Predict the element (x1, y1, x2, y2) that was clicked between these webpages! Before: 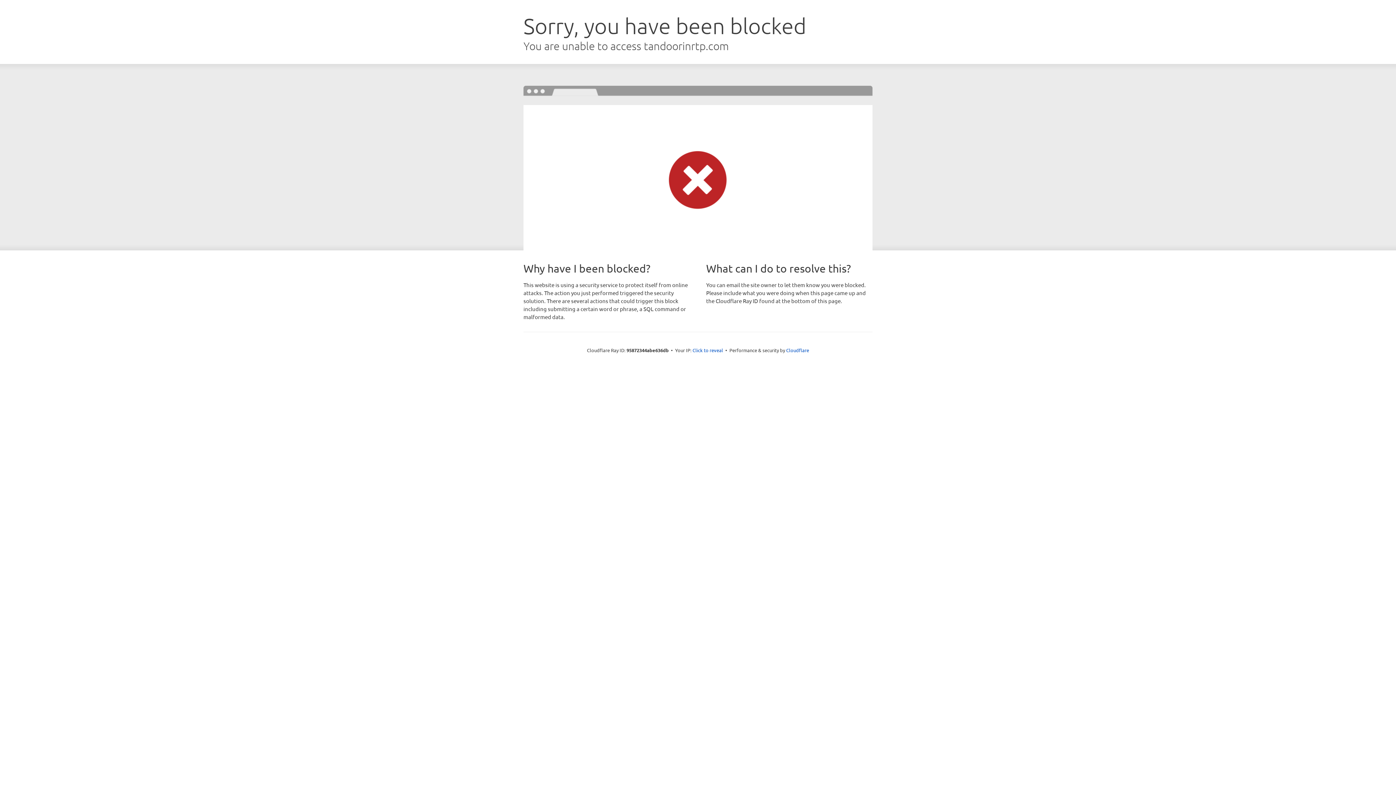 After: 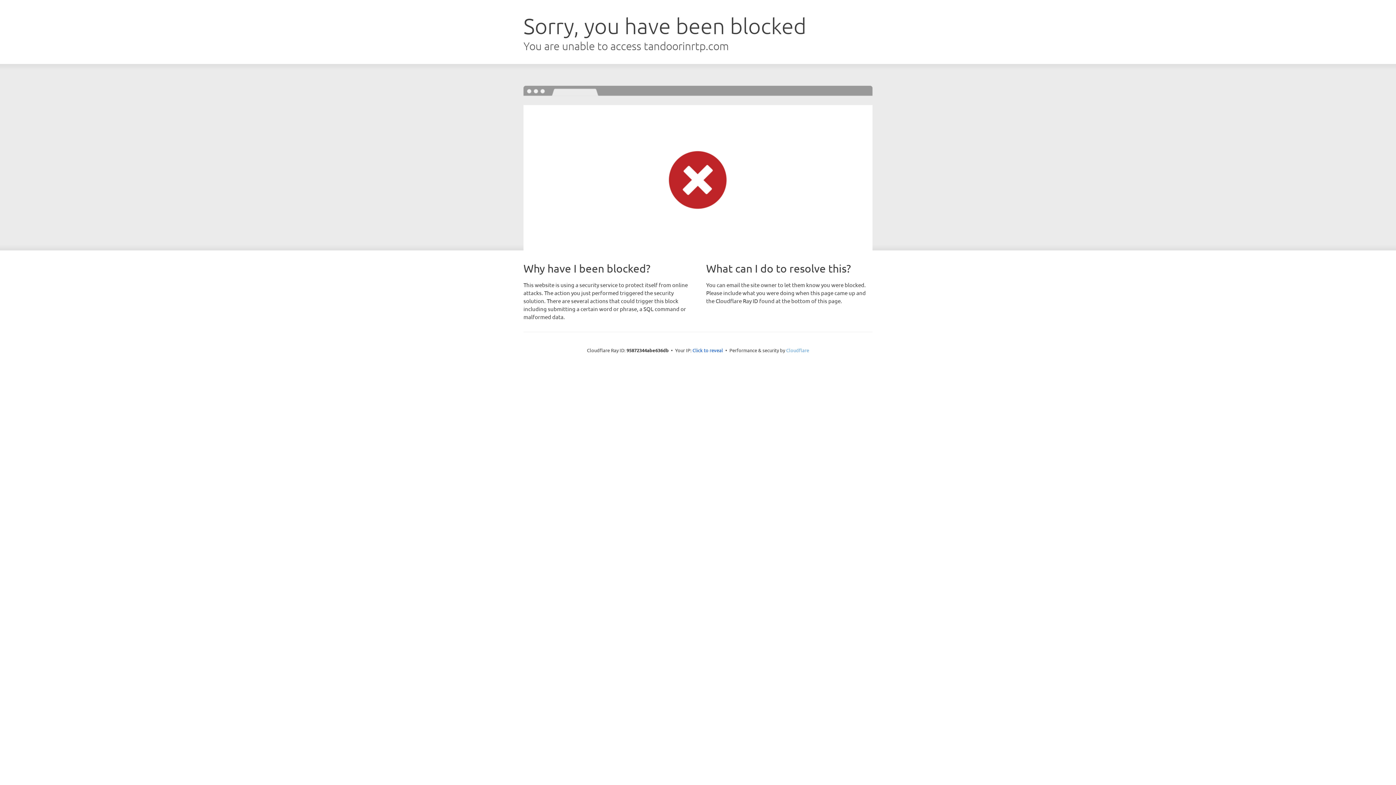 Action: bbox: (786, 347, 809, 353) label: Cloudflare